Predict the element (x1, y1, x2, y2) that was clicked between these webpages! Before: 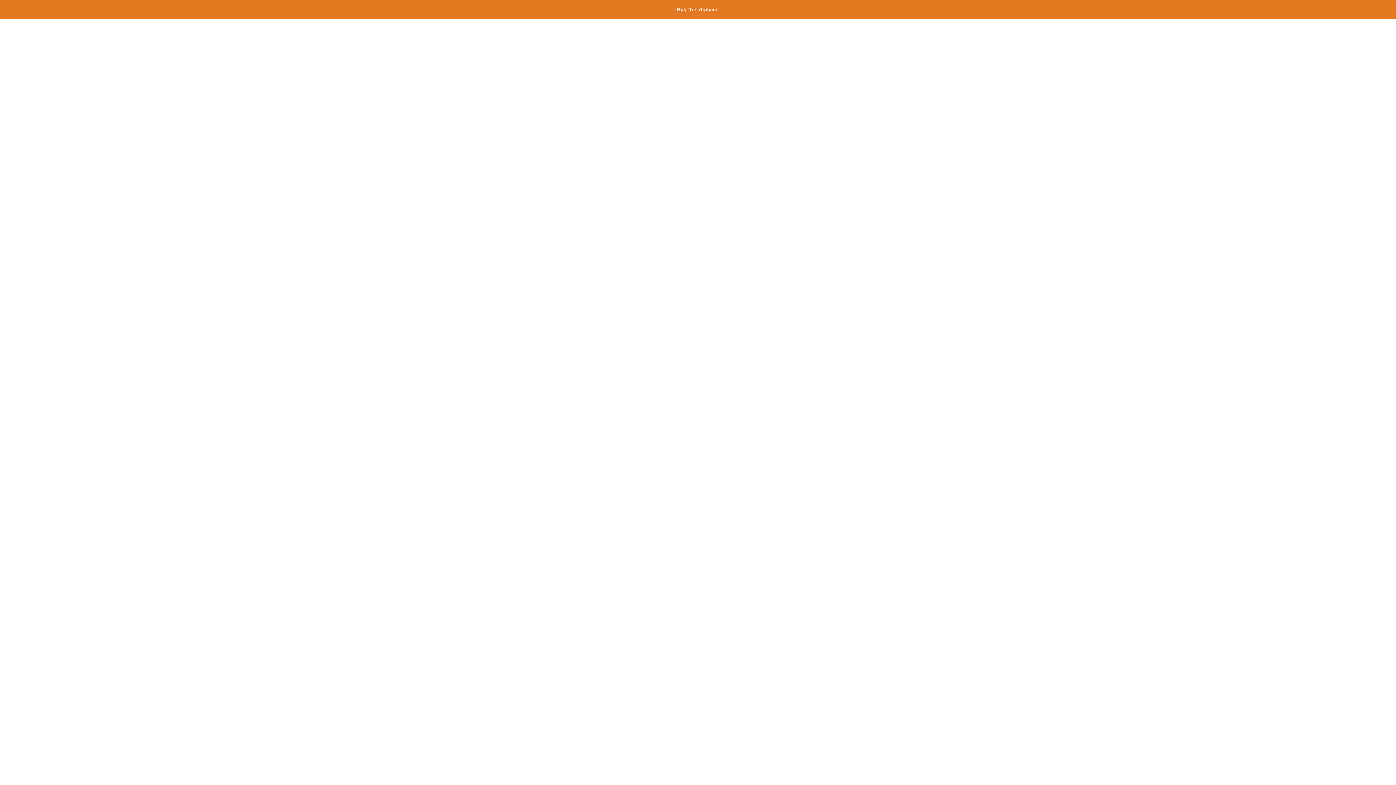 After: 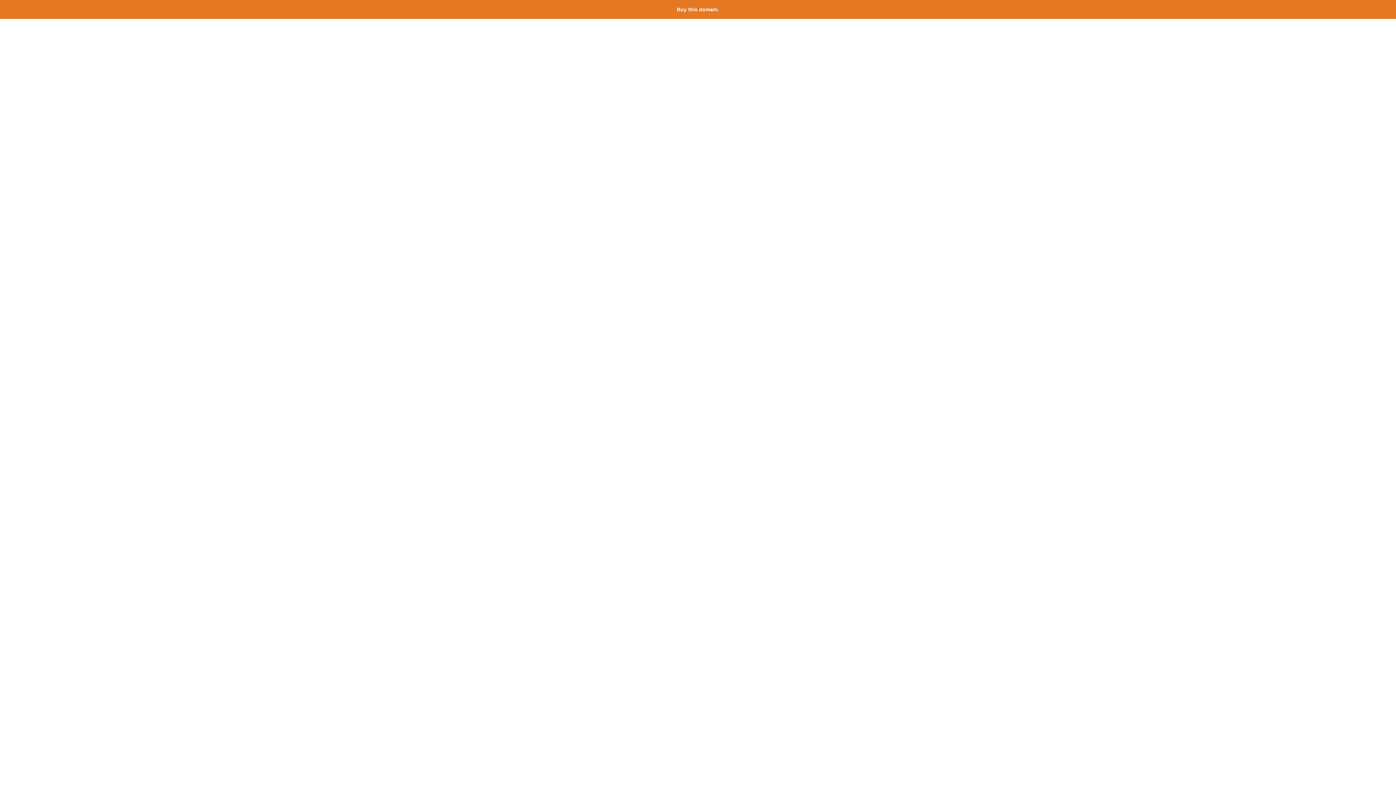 Action: label: Buy this domain. bbox: (677, 6, 719, 12)